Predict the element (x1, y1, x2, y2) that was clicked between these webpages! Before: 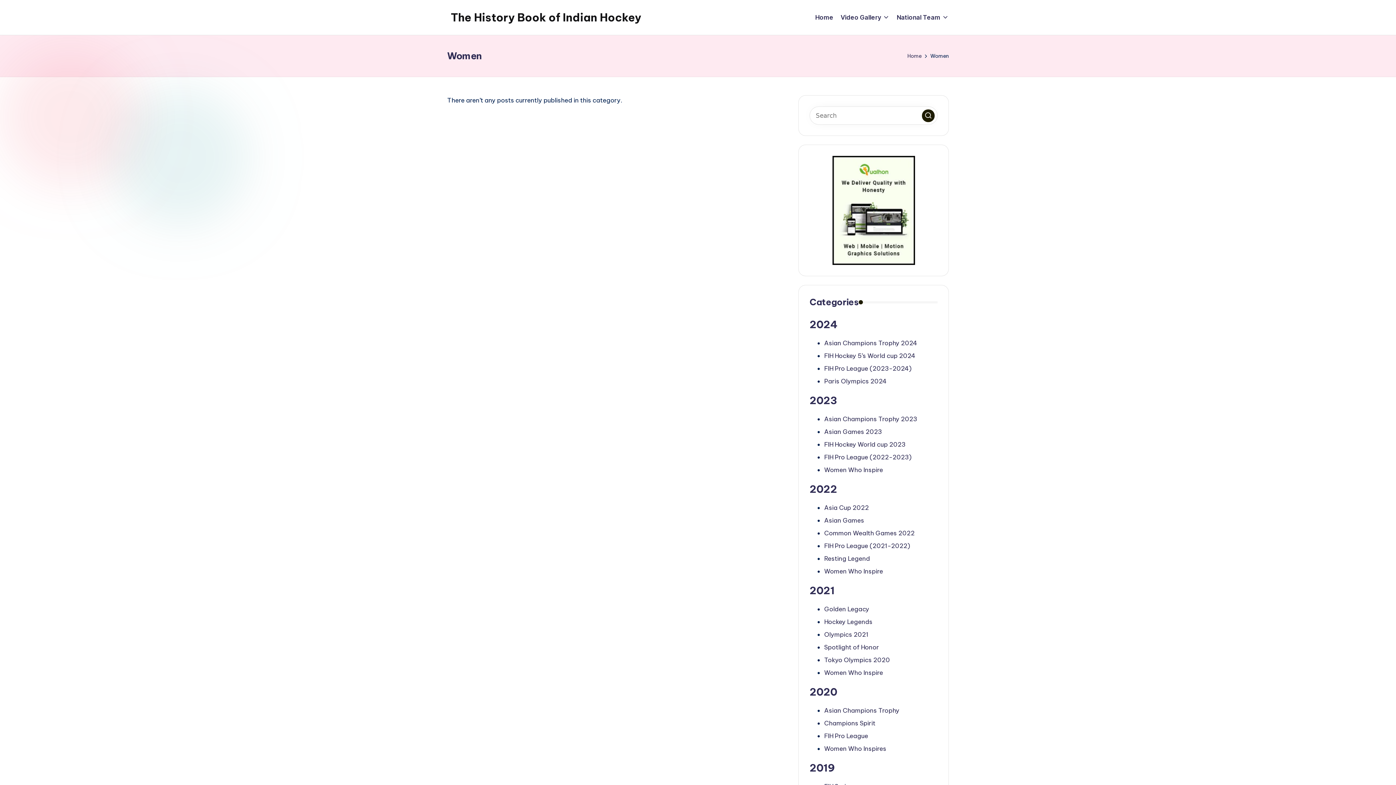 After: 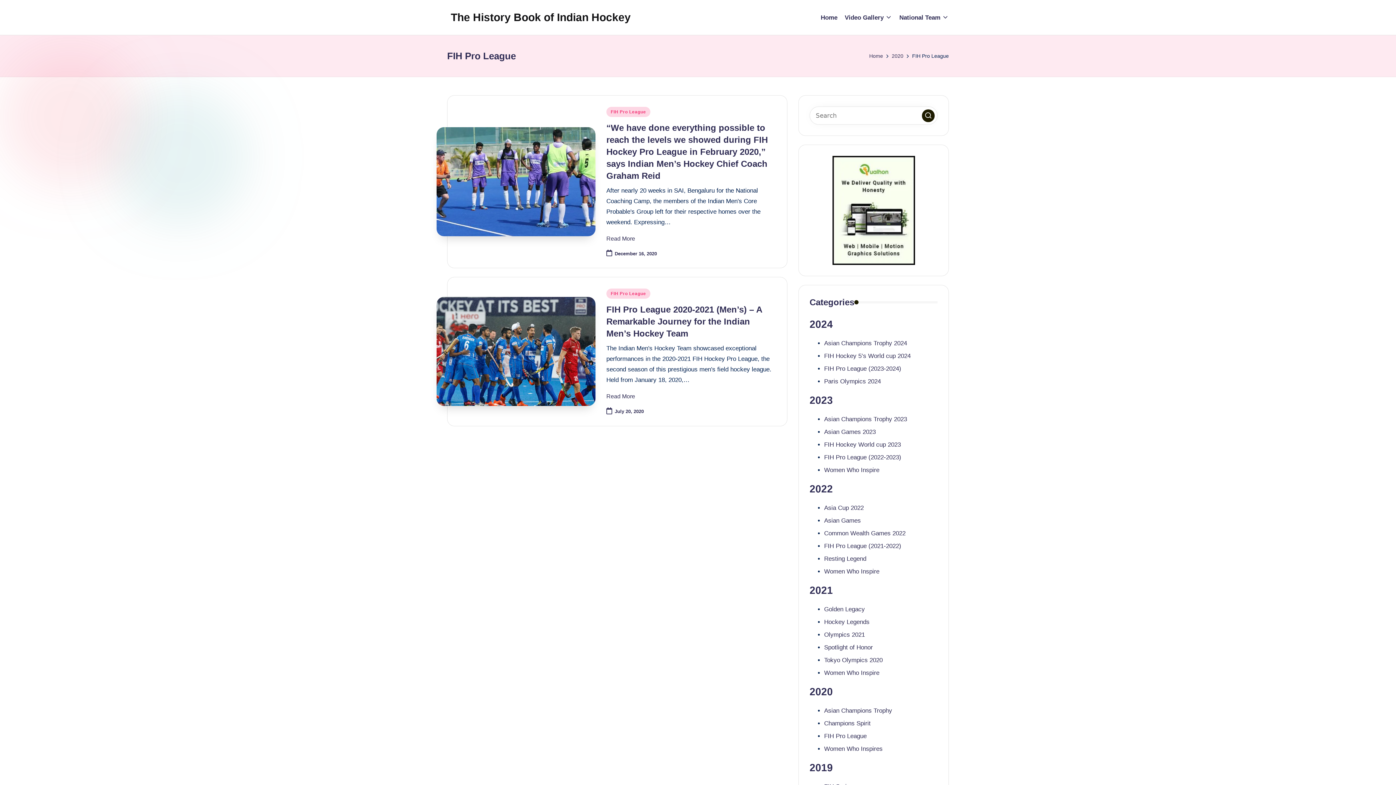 Action: bbox: (824, 732, 868, 740) label: FIH Pro League